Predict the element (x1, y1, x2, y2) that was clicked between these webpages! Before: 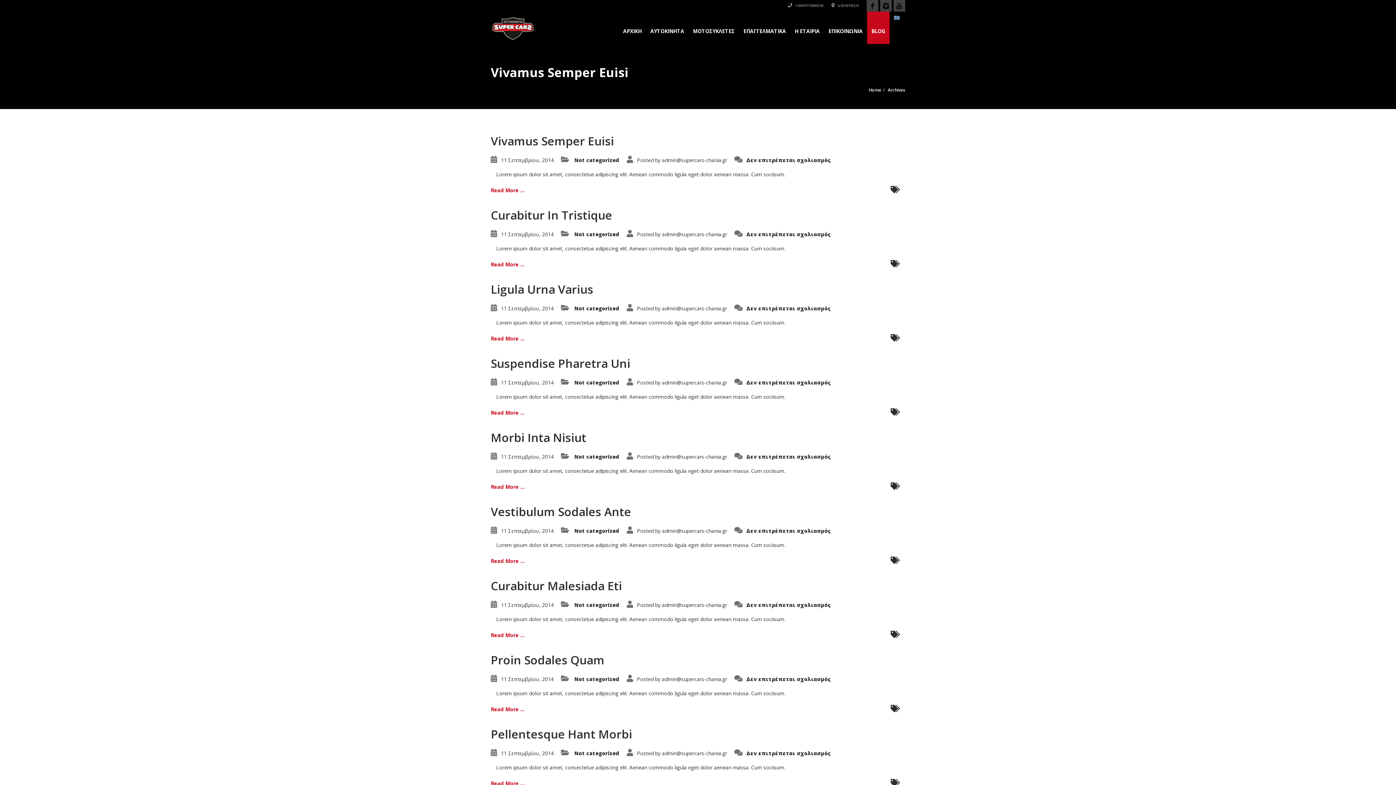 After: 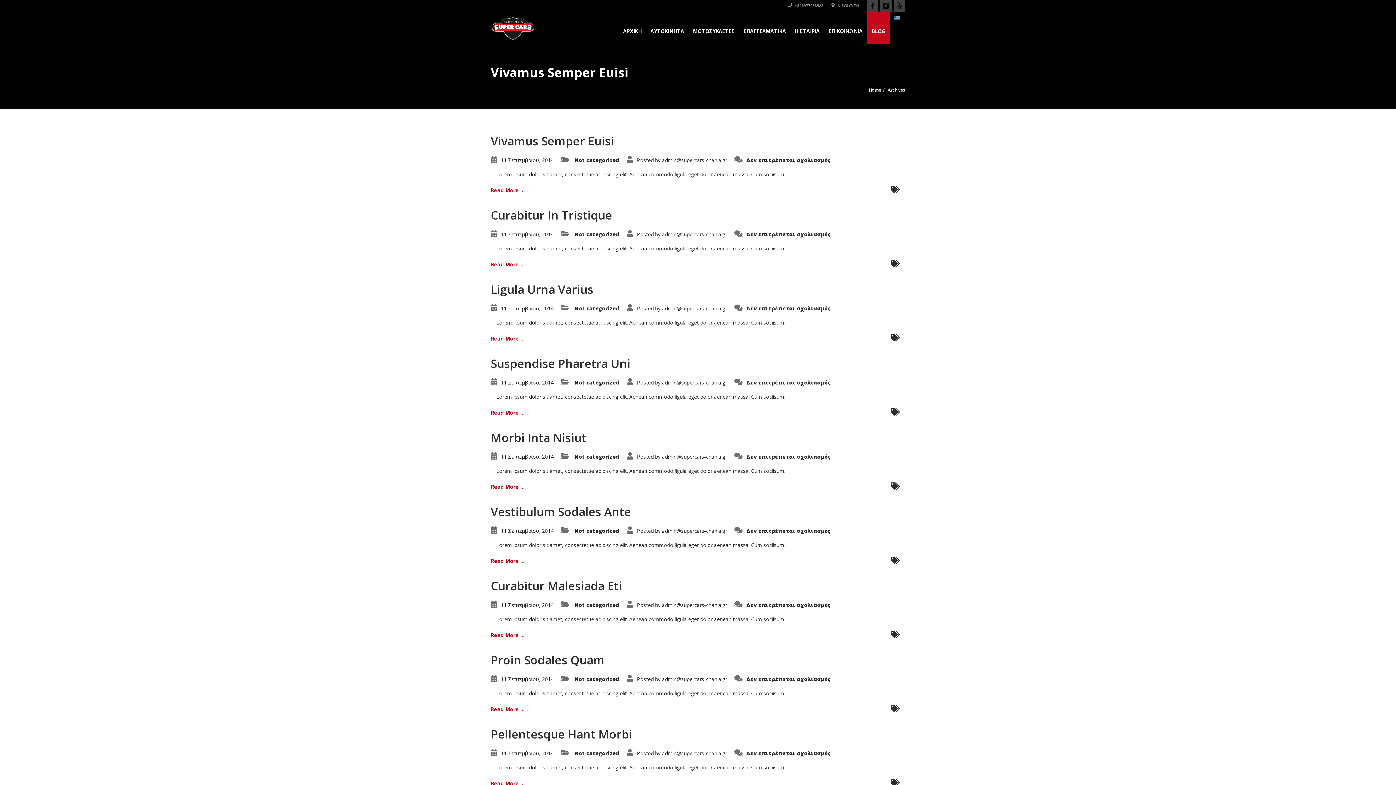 Action: bbox: (501, 676, 553, 682) label: 11 Σεπτεμβρίου, 2014